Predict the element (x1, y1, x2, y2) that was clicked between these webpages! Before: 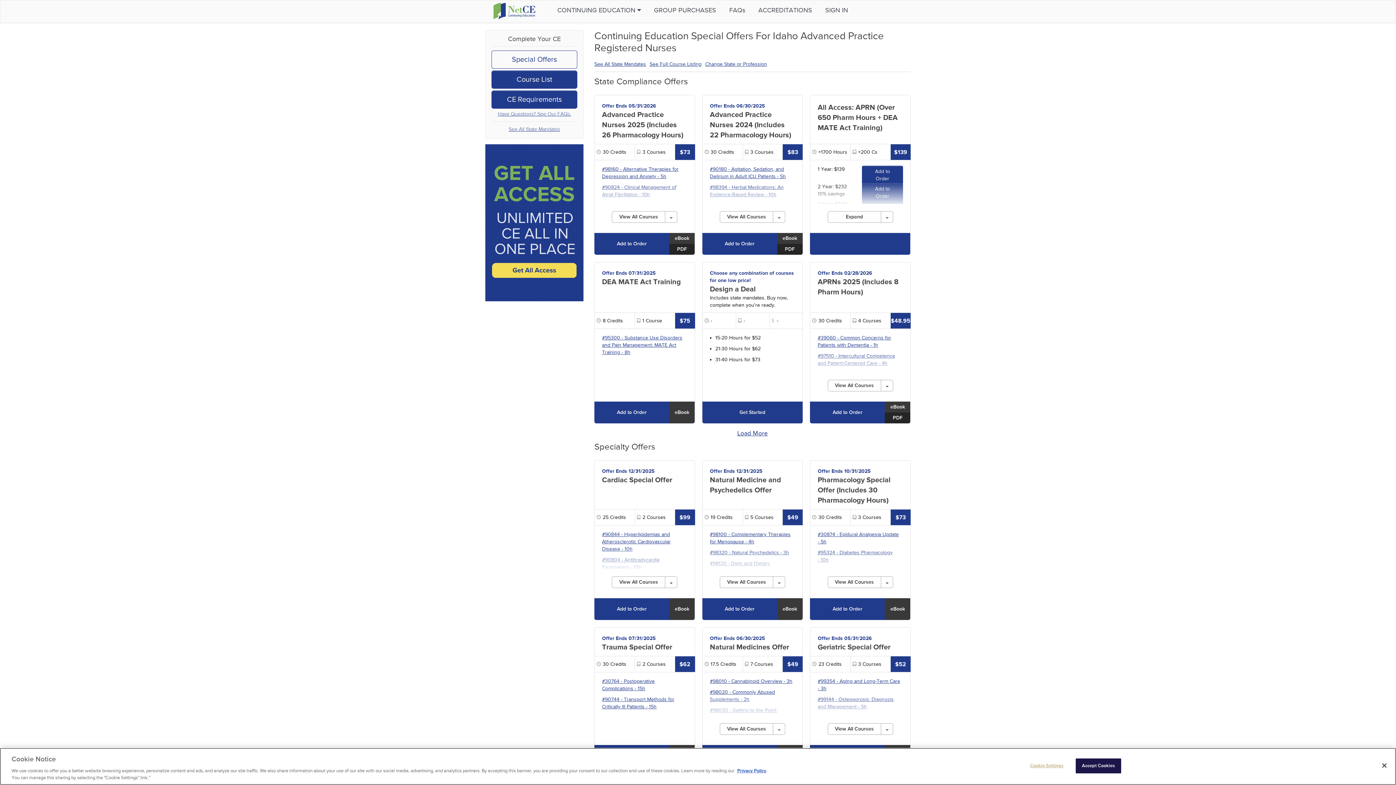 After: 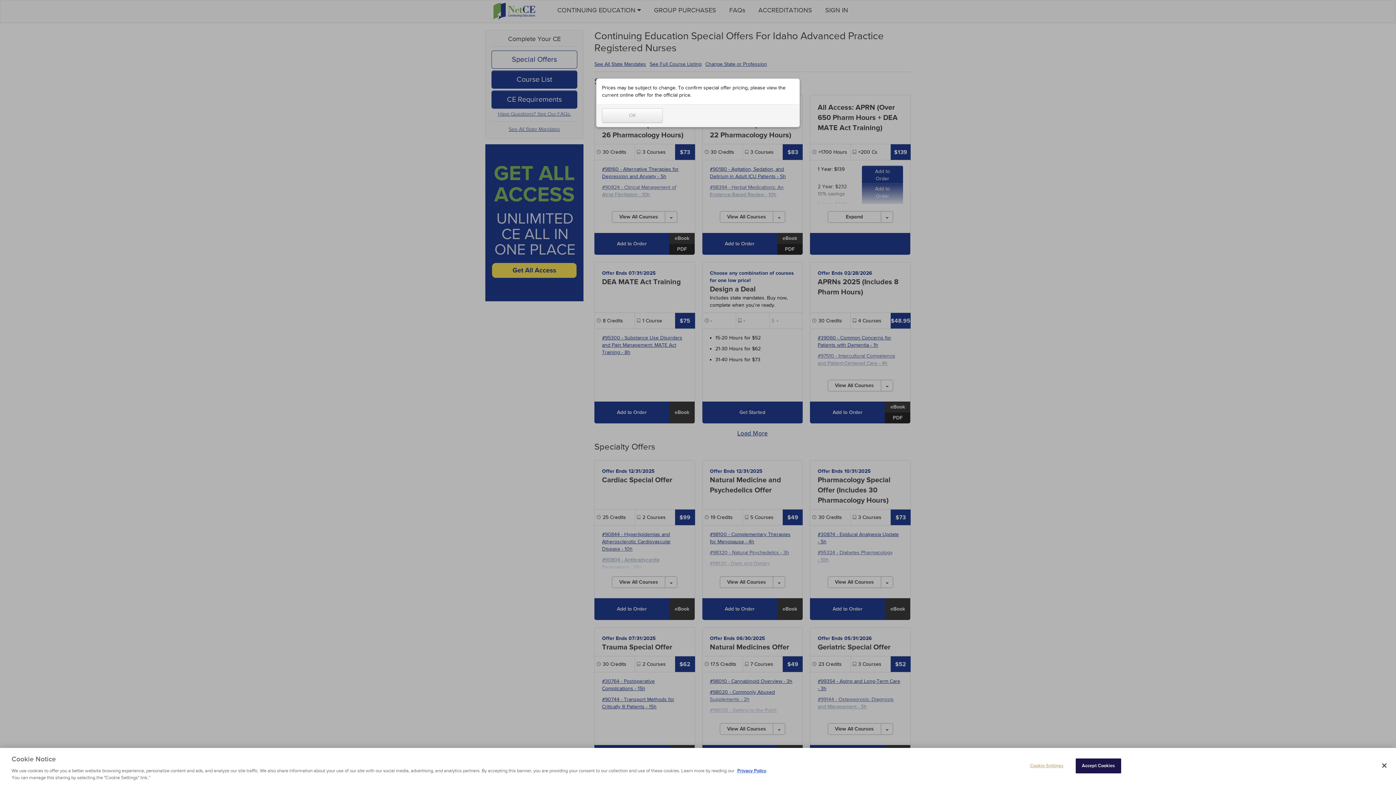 Action: label: PDF bbox: (885, 412, 910, 423)